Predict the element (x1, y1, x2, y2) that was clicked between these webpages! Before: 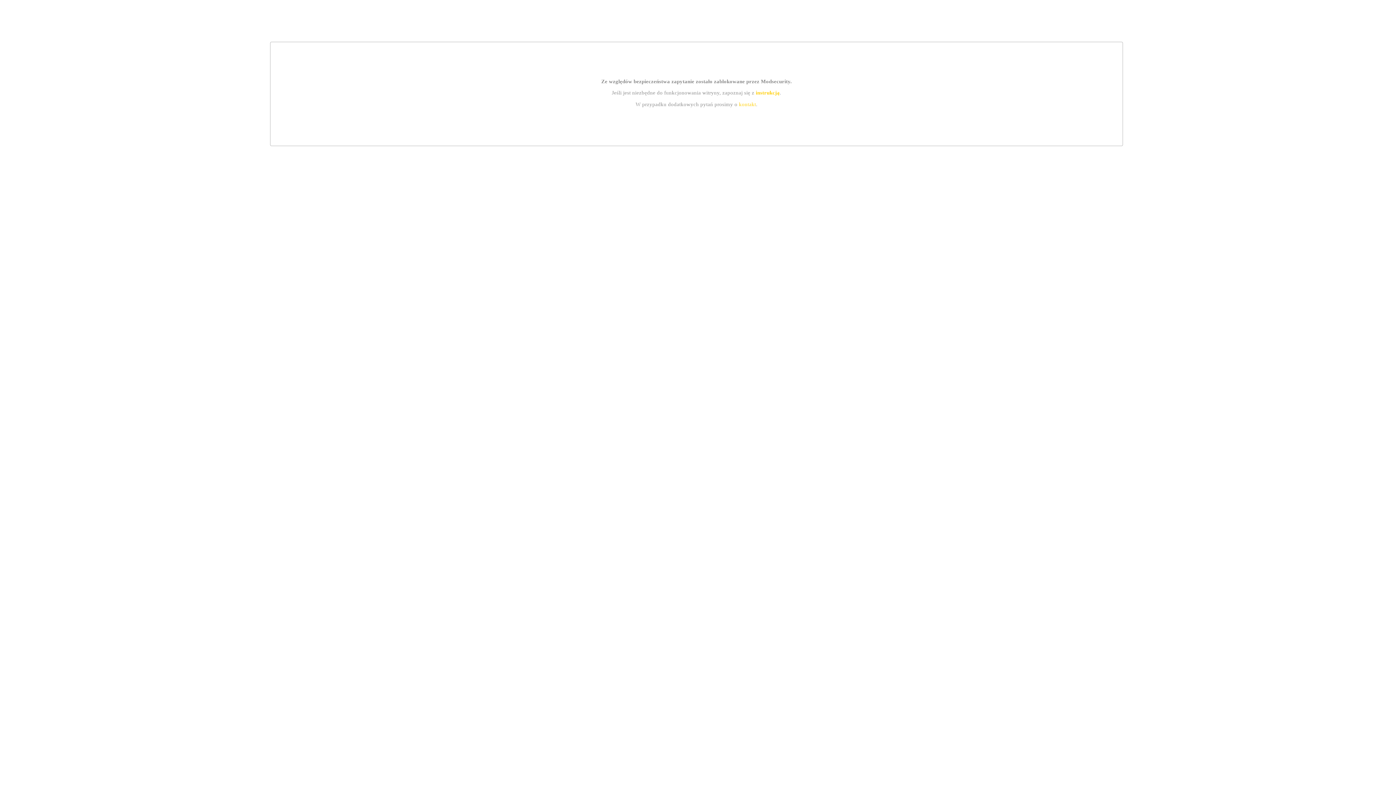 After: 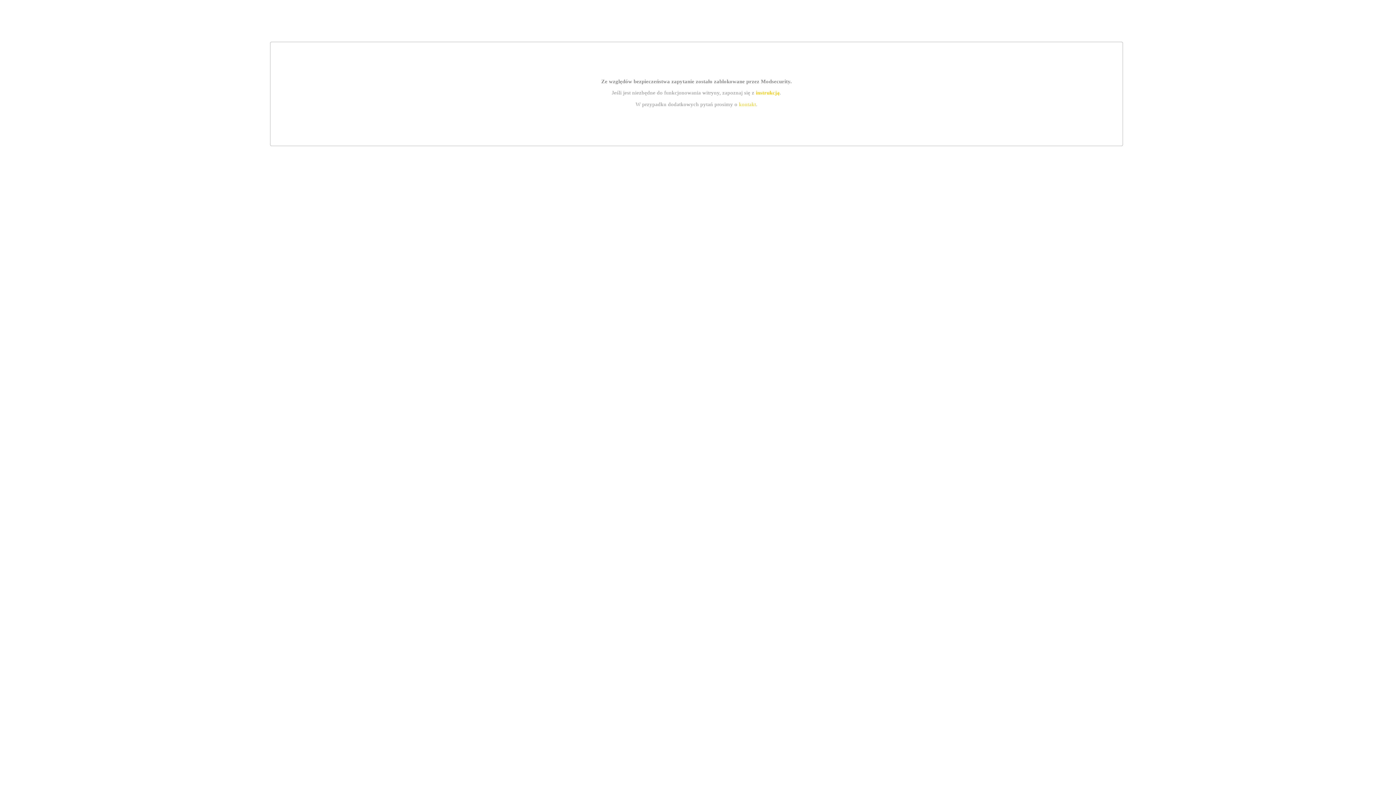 Action: bbox: (739, 101, 756, 107) label: kontakt